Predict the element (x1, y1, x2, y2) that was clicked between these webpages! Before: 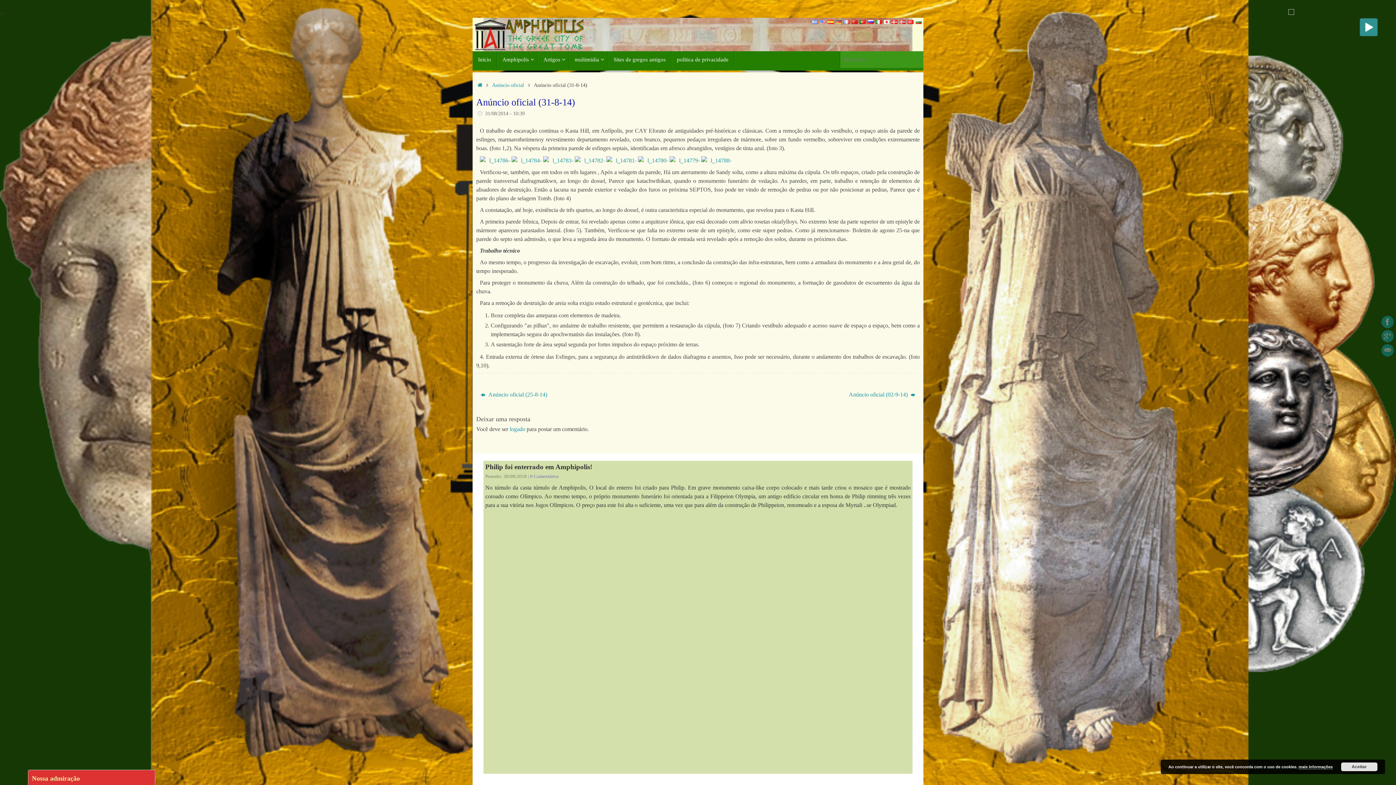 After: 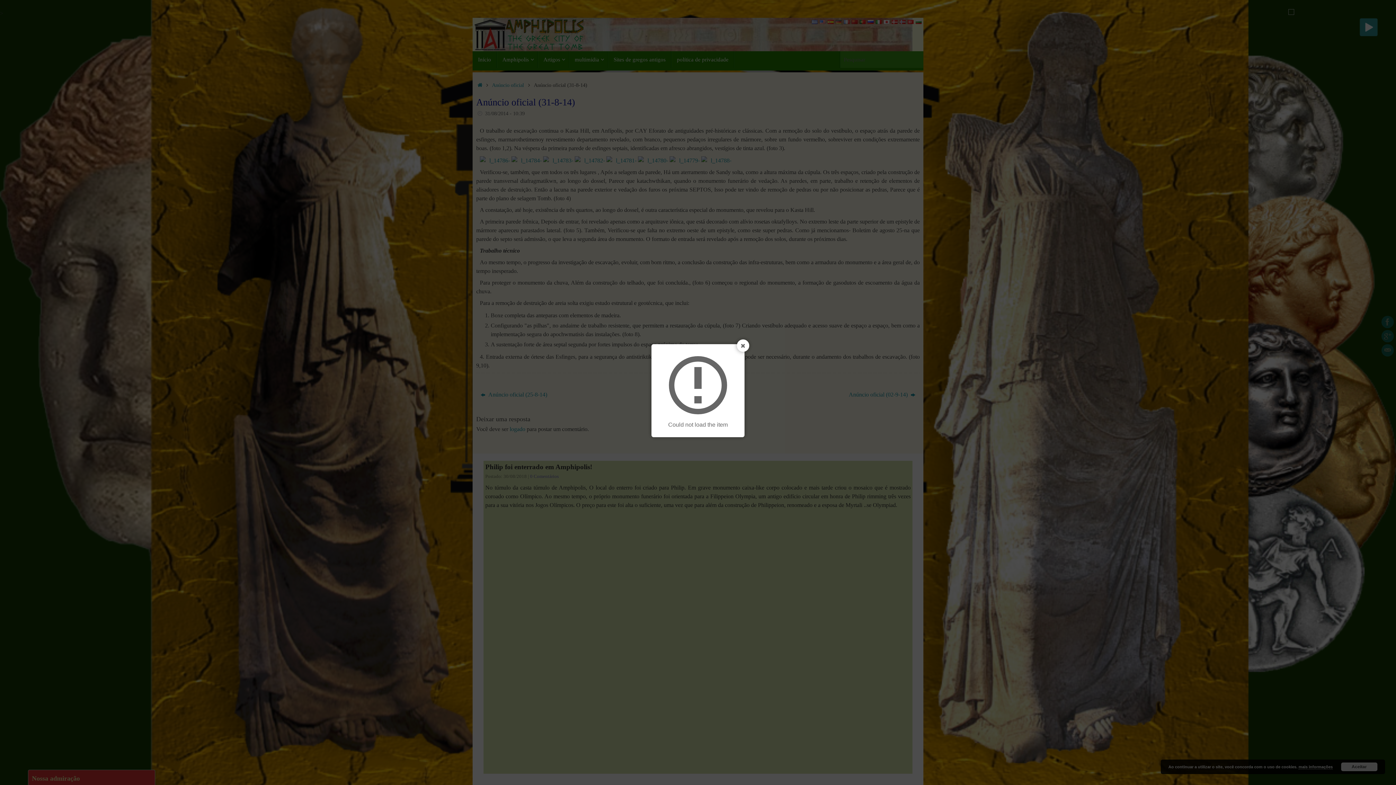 Action: bbox: (574, 156, 605, 163)